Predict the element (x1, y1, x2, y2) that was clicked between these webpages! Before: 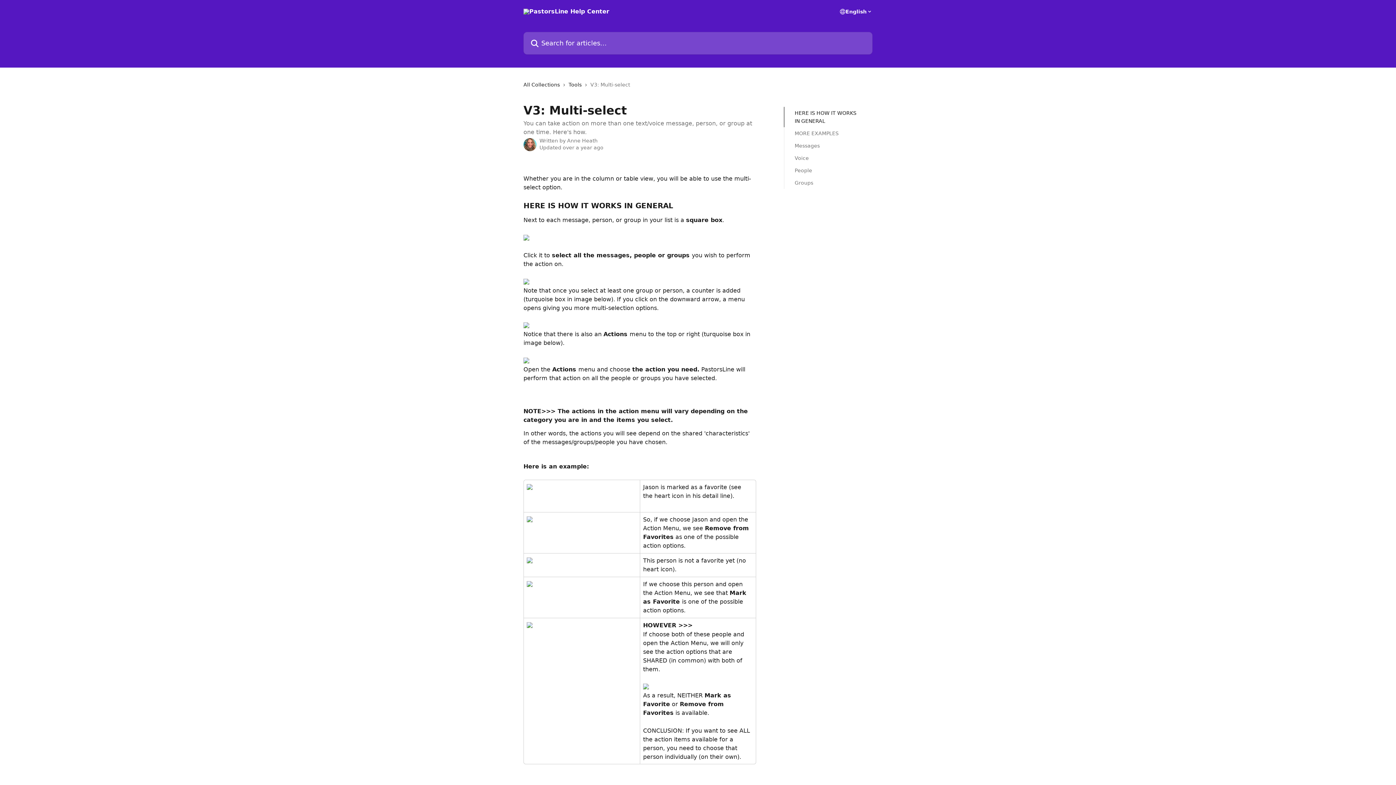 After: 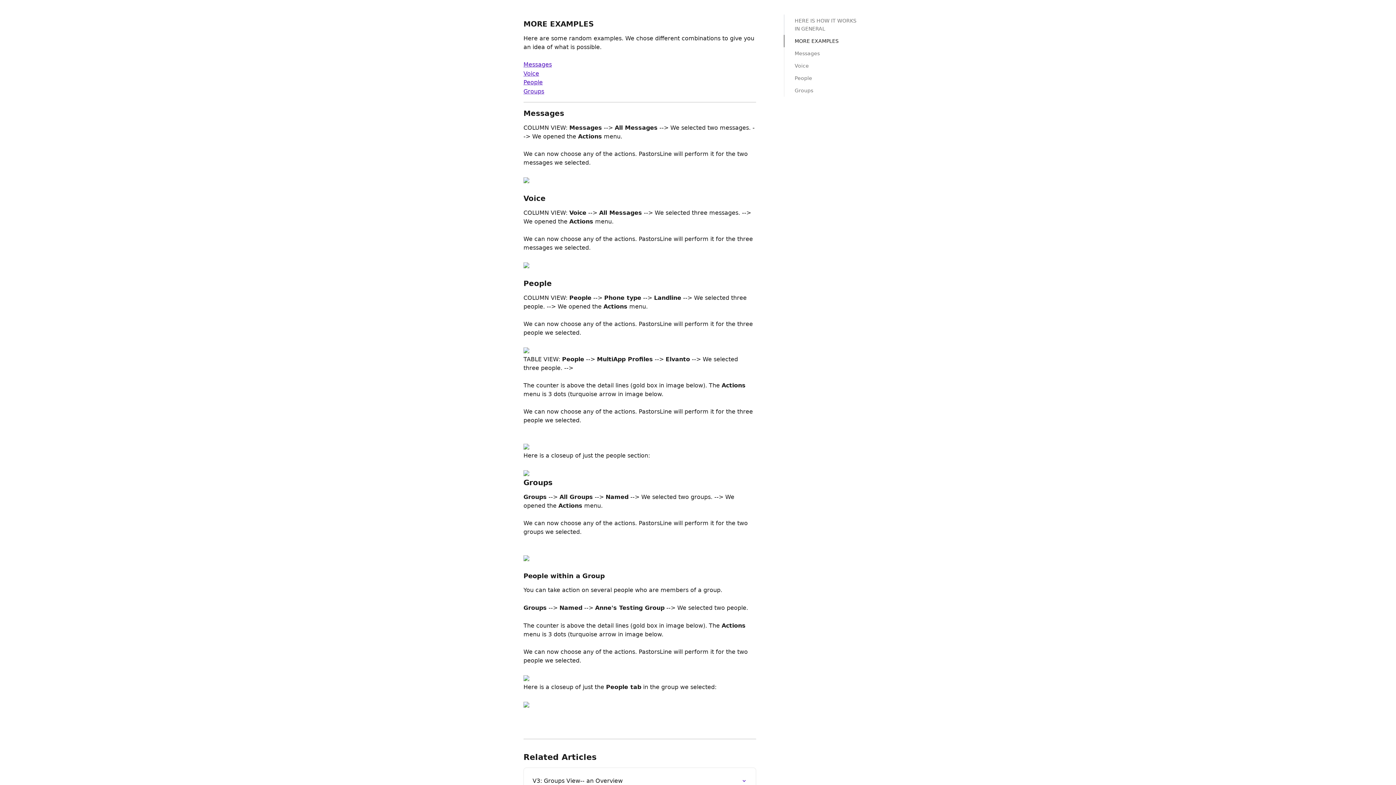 Action: label: MORE EXAMPLES bbox: (794, 129, 862, 137)